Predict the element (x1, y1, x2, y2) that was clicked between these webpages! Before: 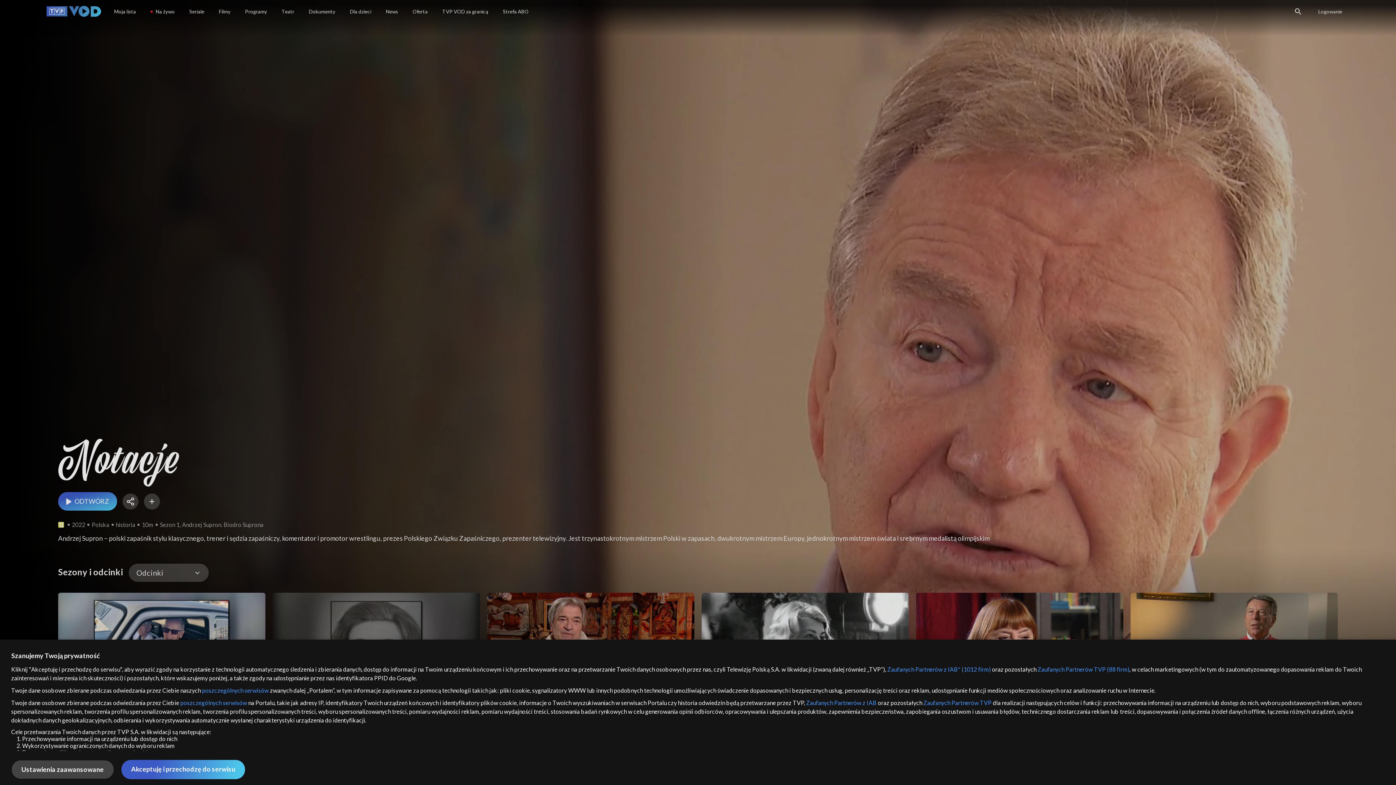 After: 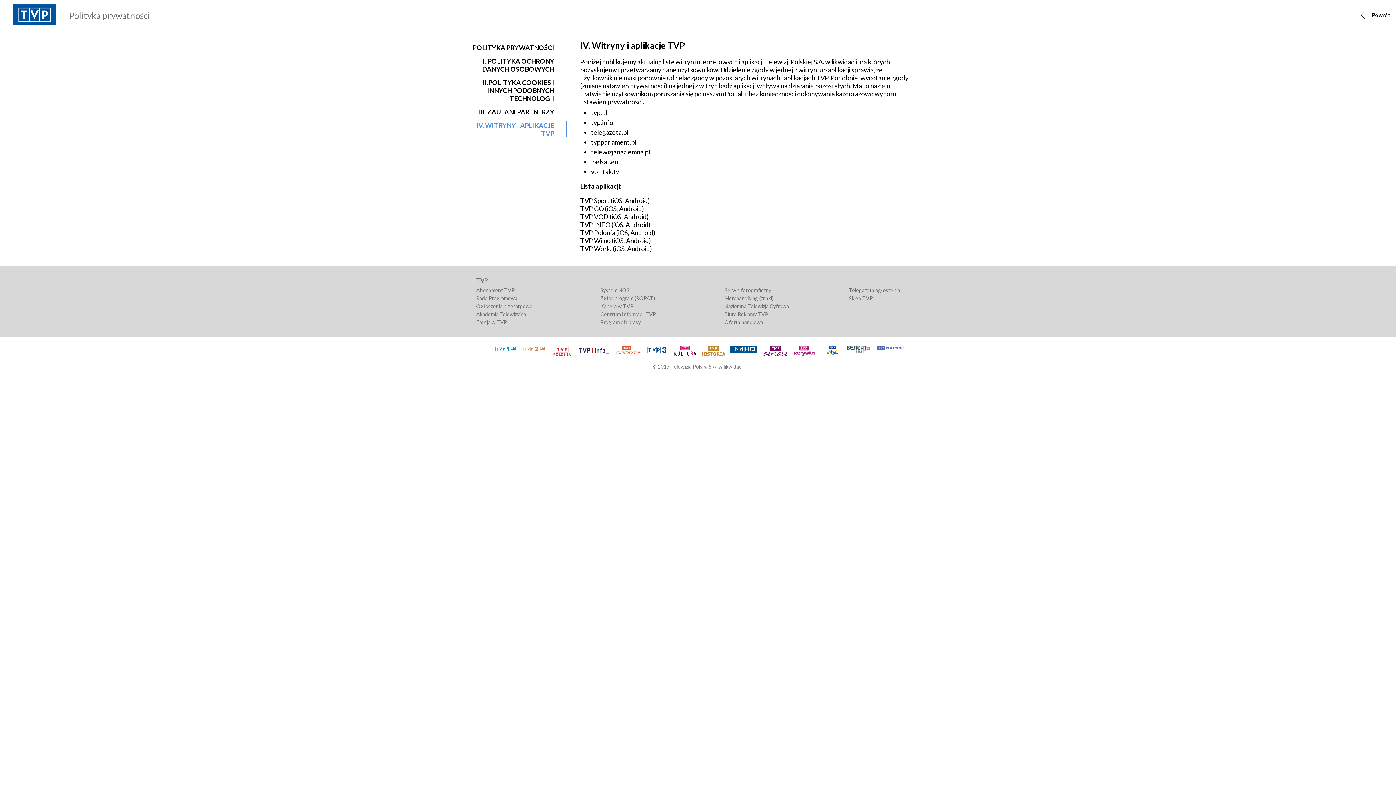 Action: label: poszczególnych serwisów bbox: (167, 699, 229, 706)